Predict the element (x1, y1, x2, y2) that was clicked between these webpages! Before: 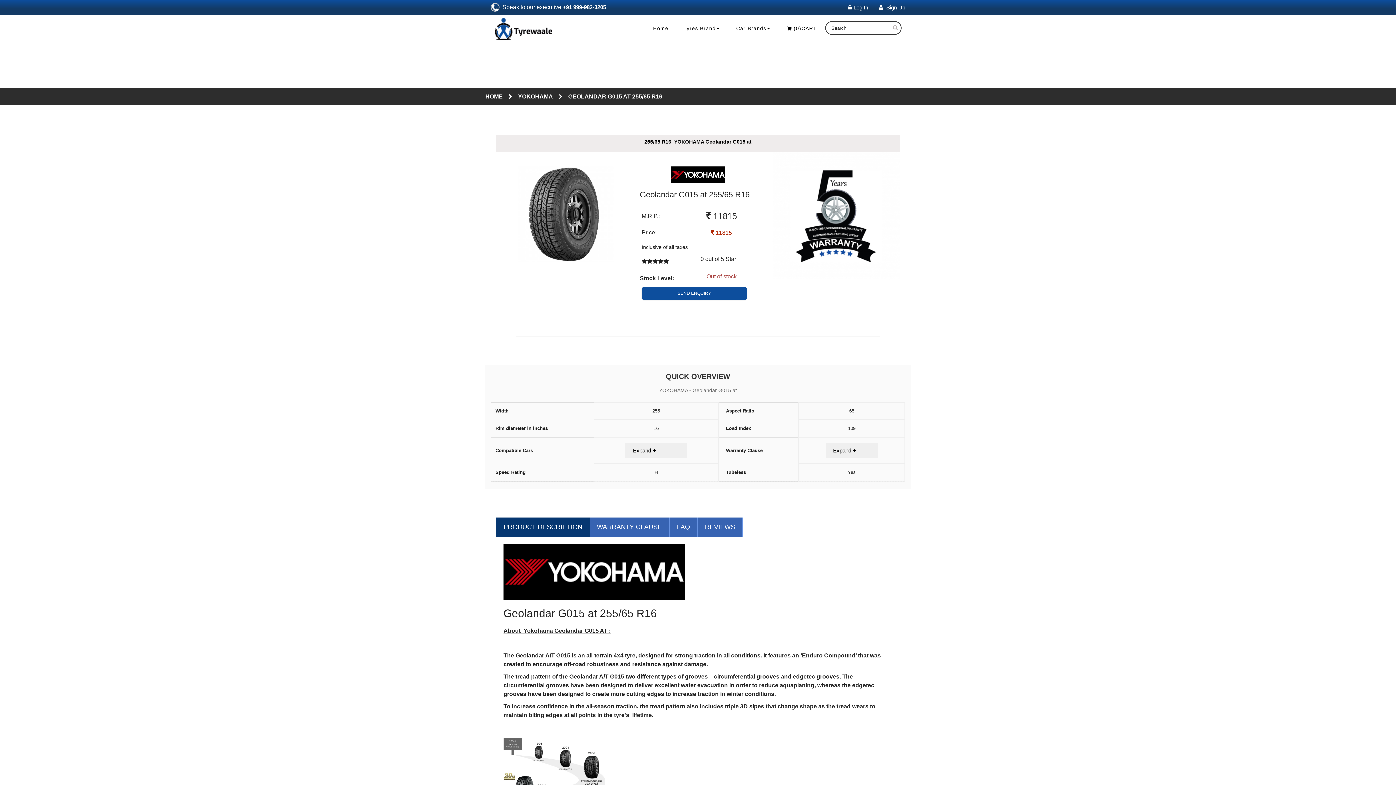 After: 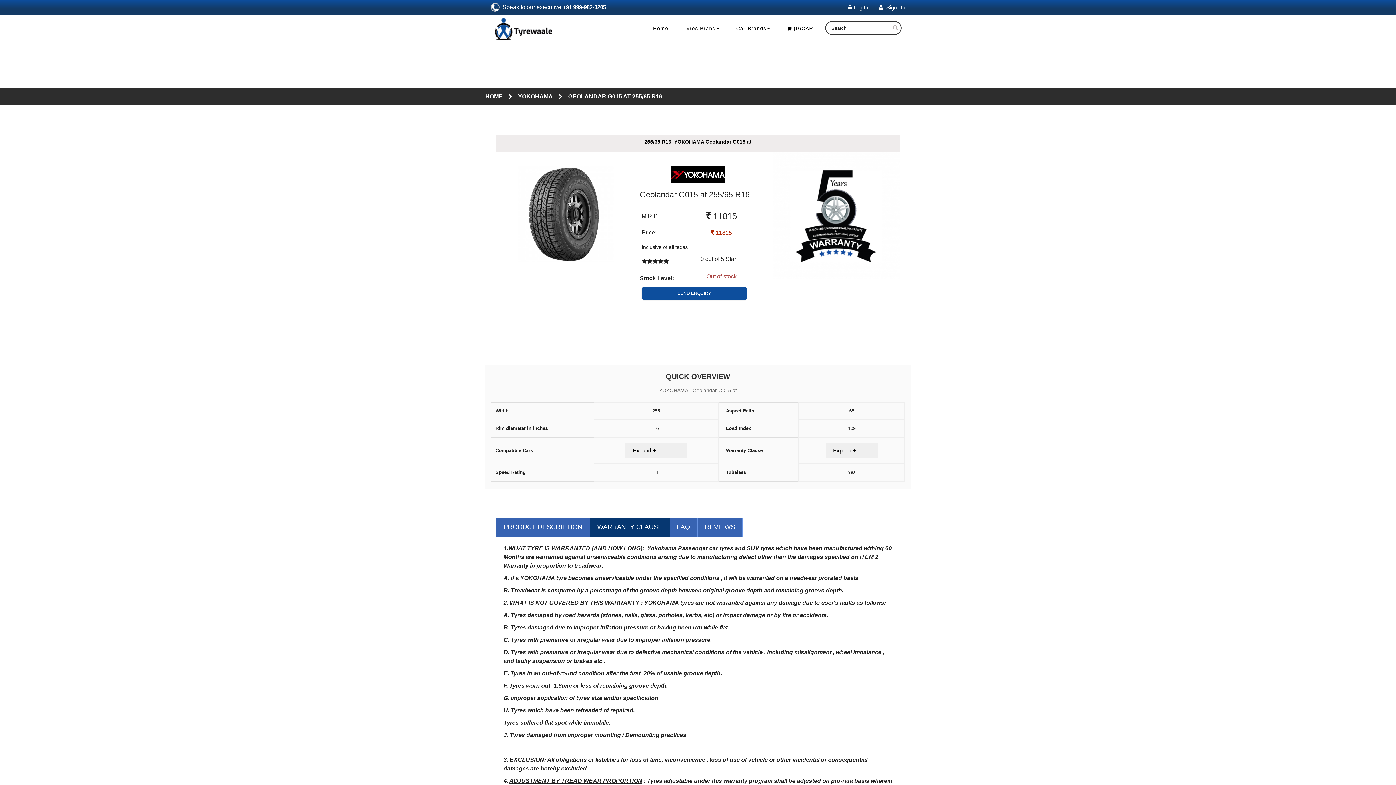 Action: bbox: (589, 517, 669, 537) label: WARRANTY CLAUSE